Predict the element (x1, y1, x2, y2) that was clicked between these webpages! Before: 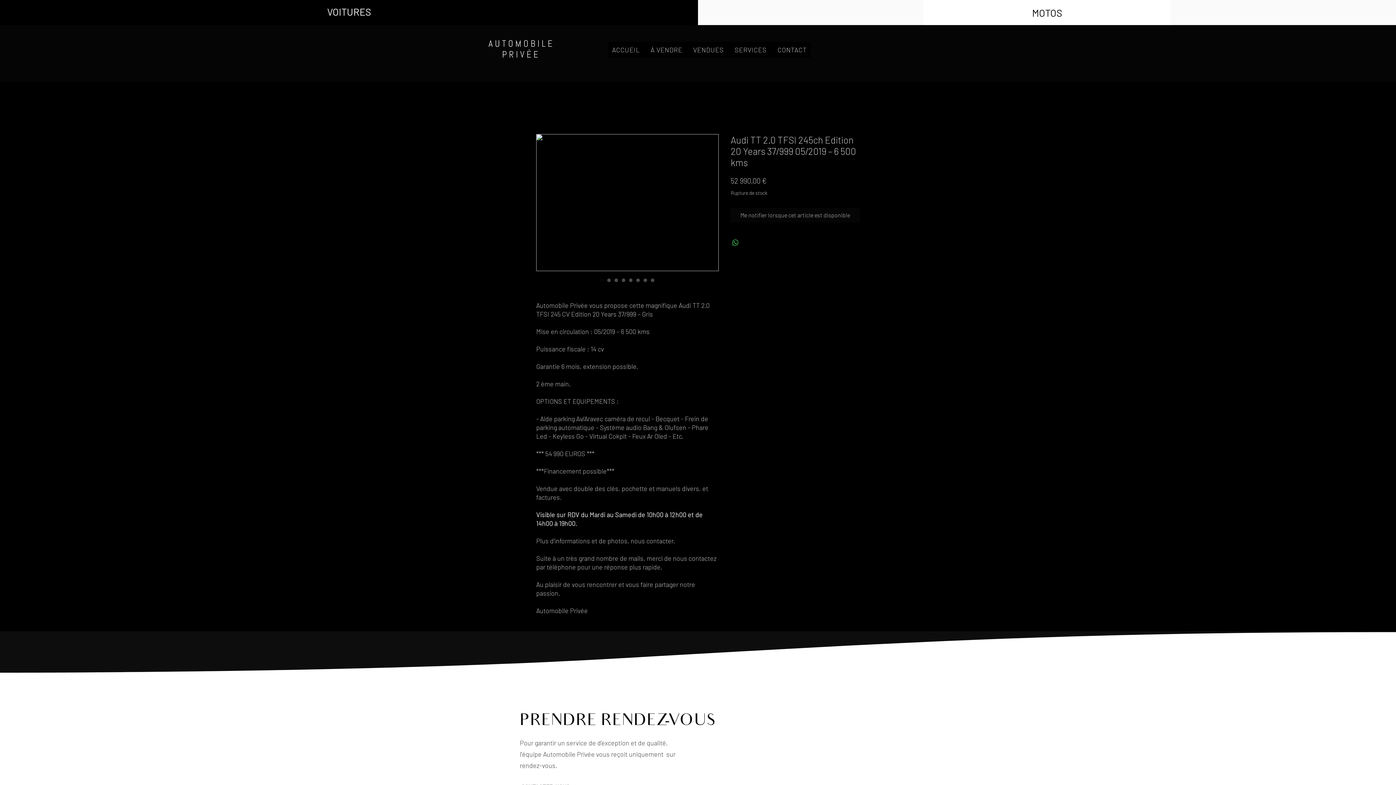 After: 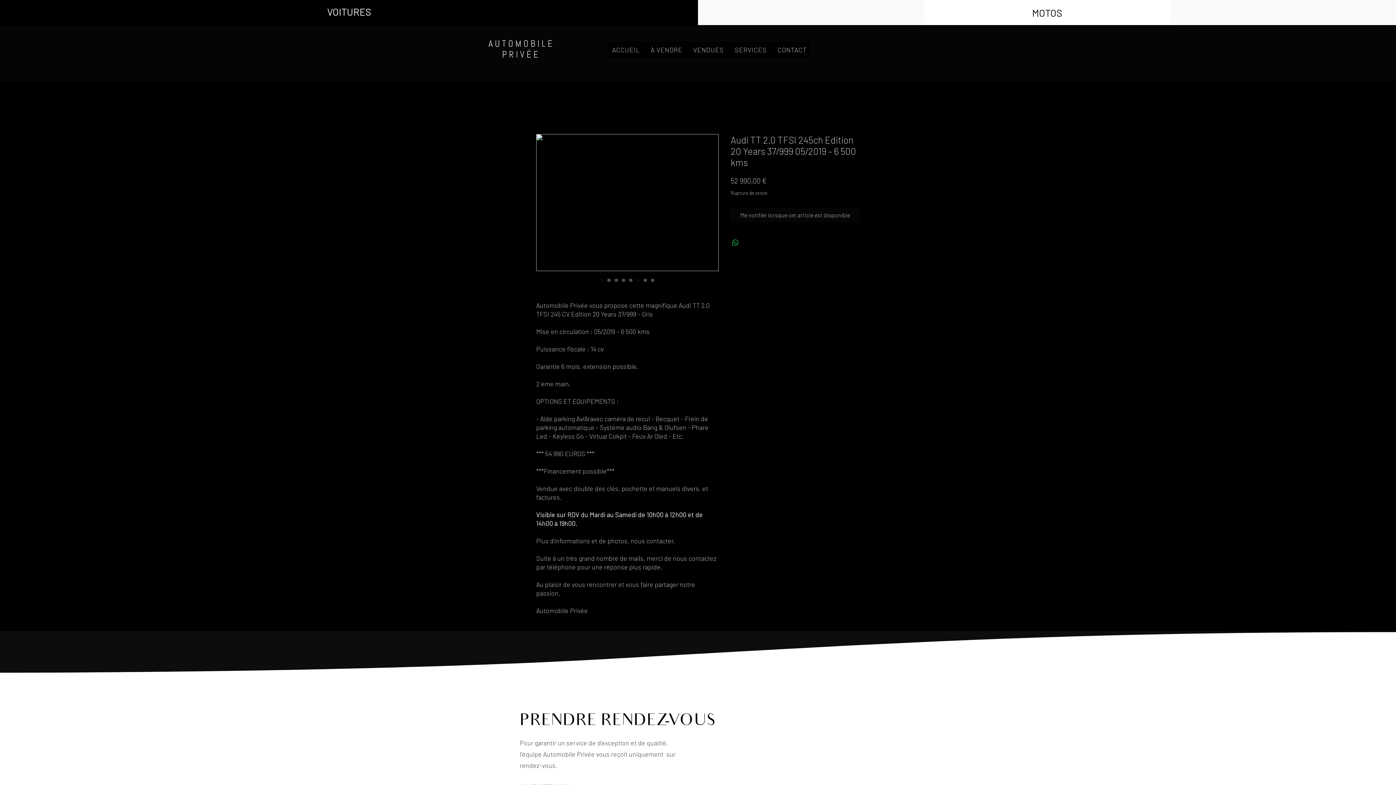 Action: label: Image selector: Audi TT 2.0 TFSI 245ch Edition 20 Years 37/999               05/2019 – 6 500 kms bbox: (634, 276, 641, 284)